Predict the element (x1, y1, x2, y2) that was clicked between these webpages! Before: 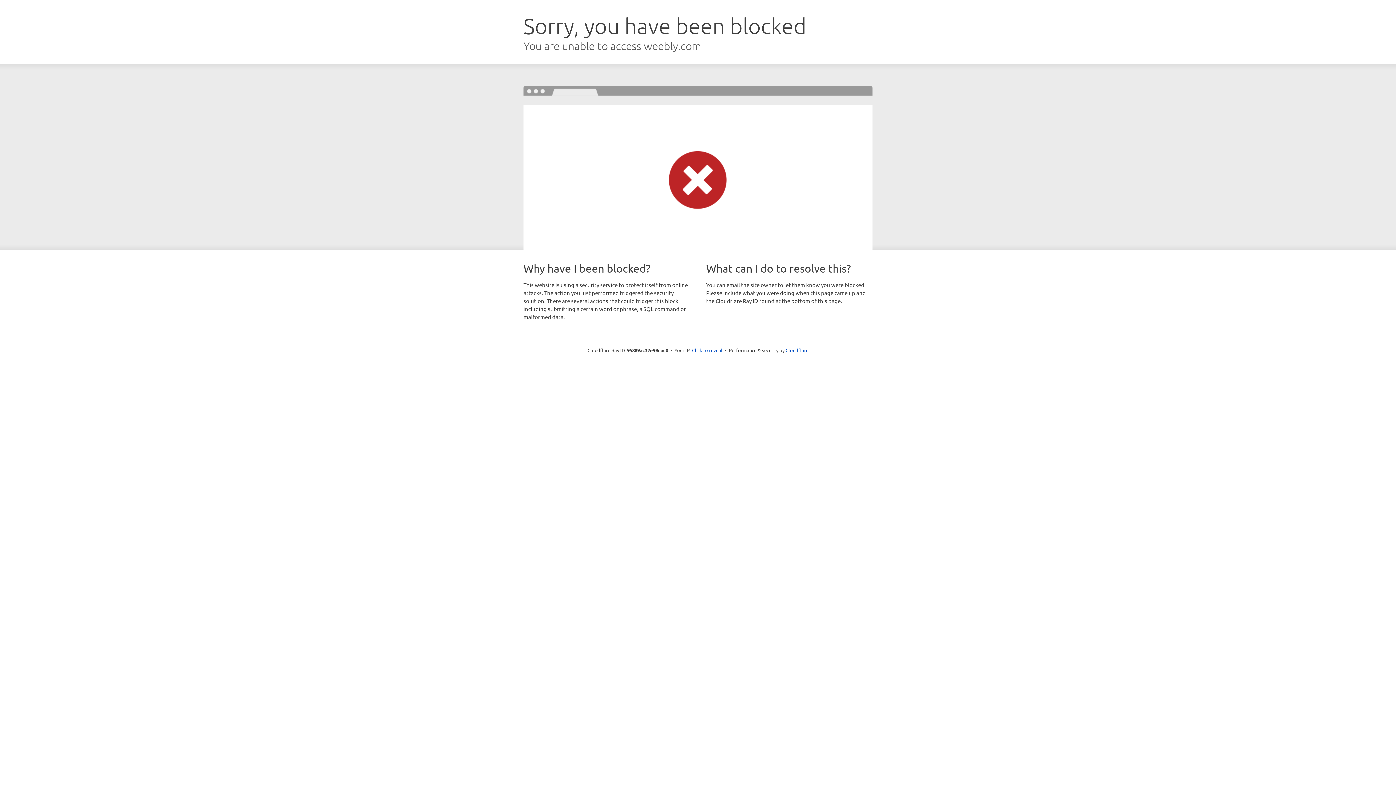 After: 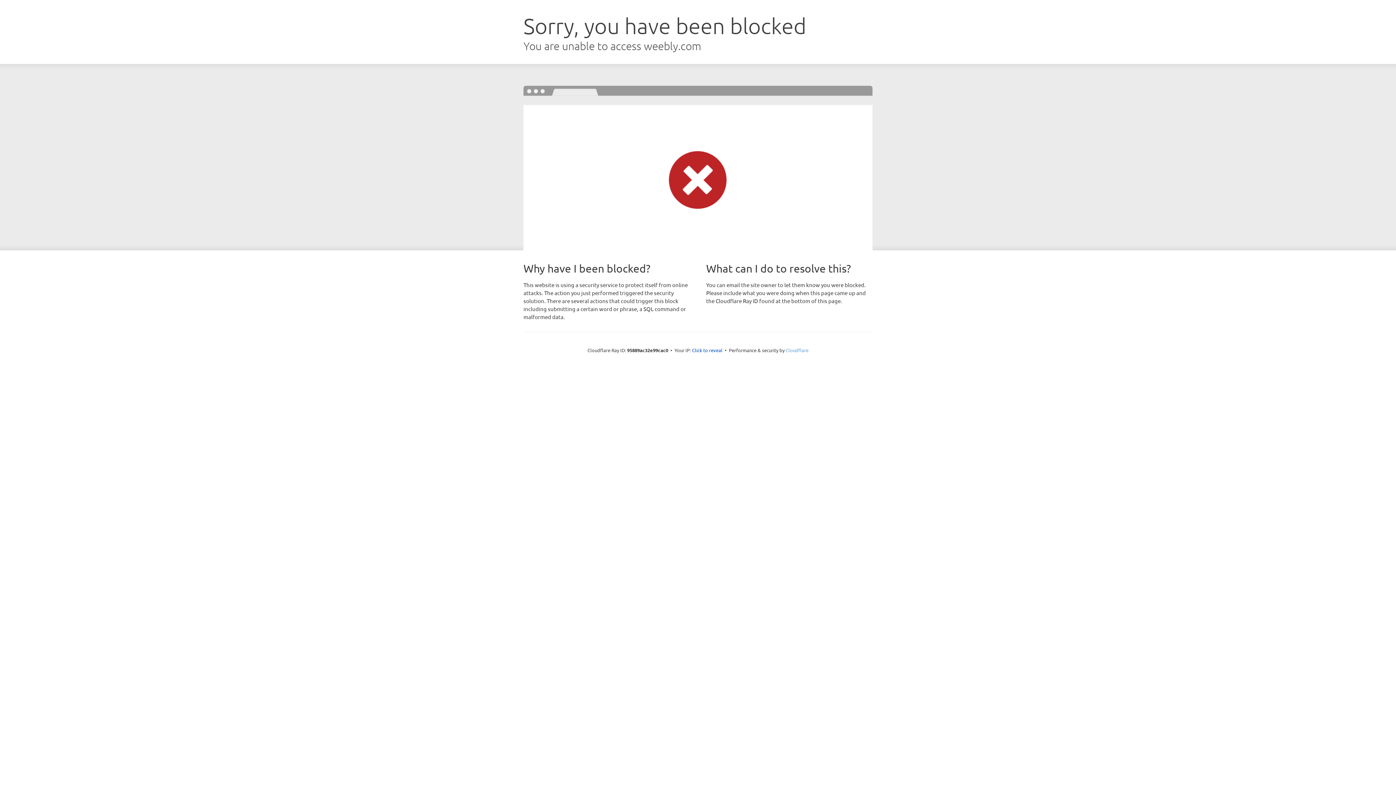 Action: bbox: (785, 347, 808, 353) label: Cloudflare